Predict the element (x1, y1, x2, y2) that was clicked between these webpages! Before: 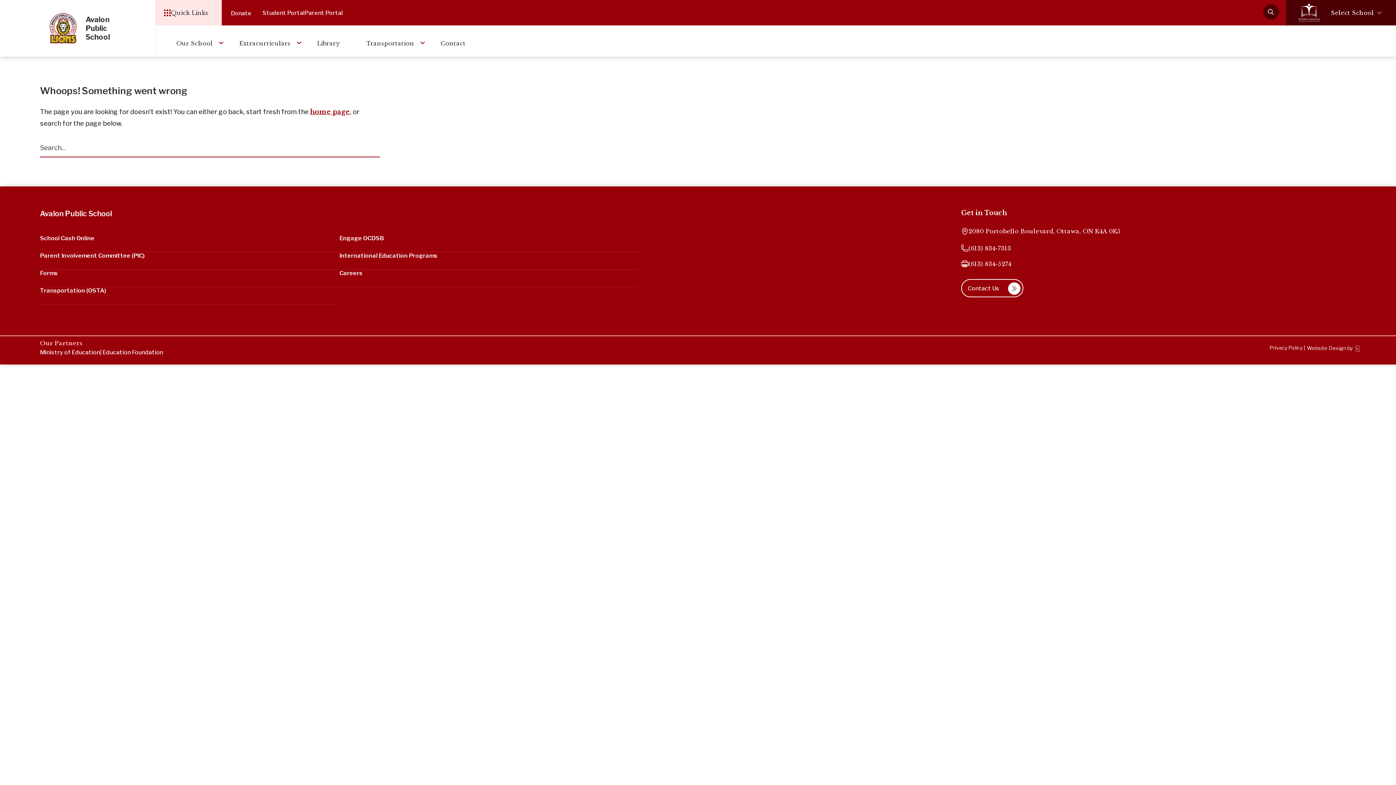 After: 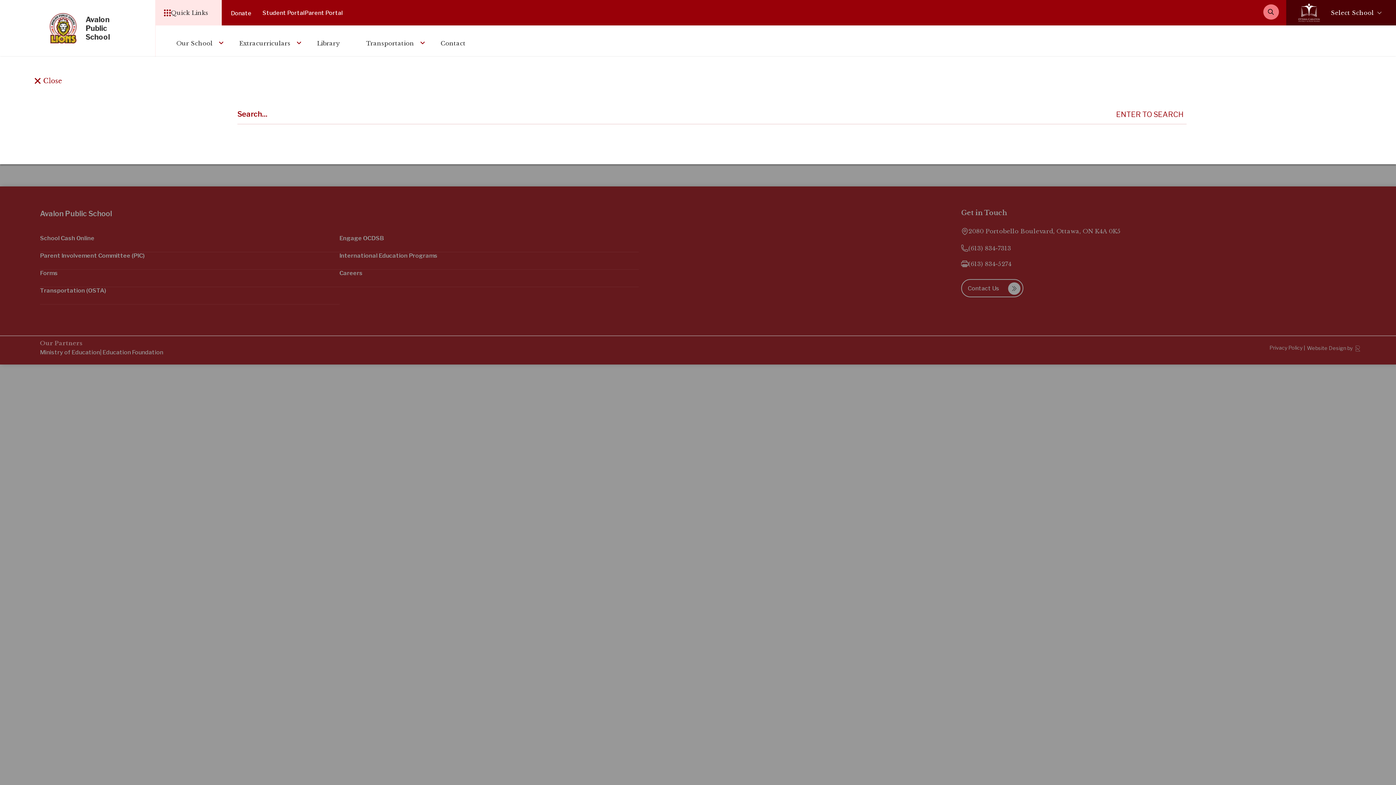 Action: bbox: (1263, 0, 1279, 25)